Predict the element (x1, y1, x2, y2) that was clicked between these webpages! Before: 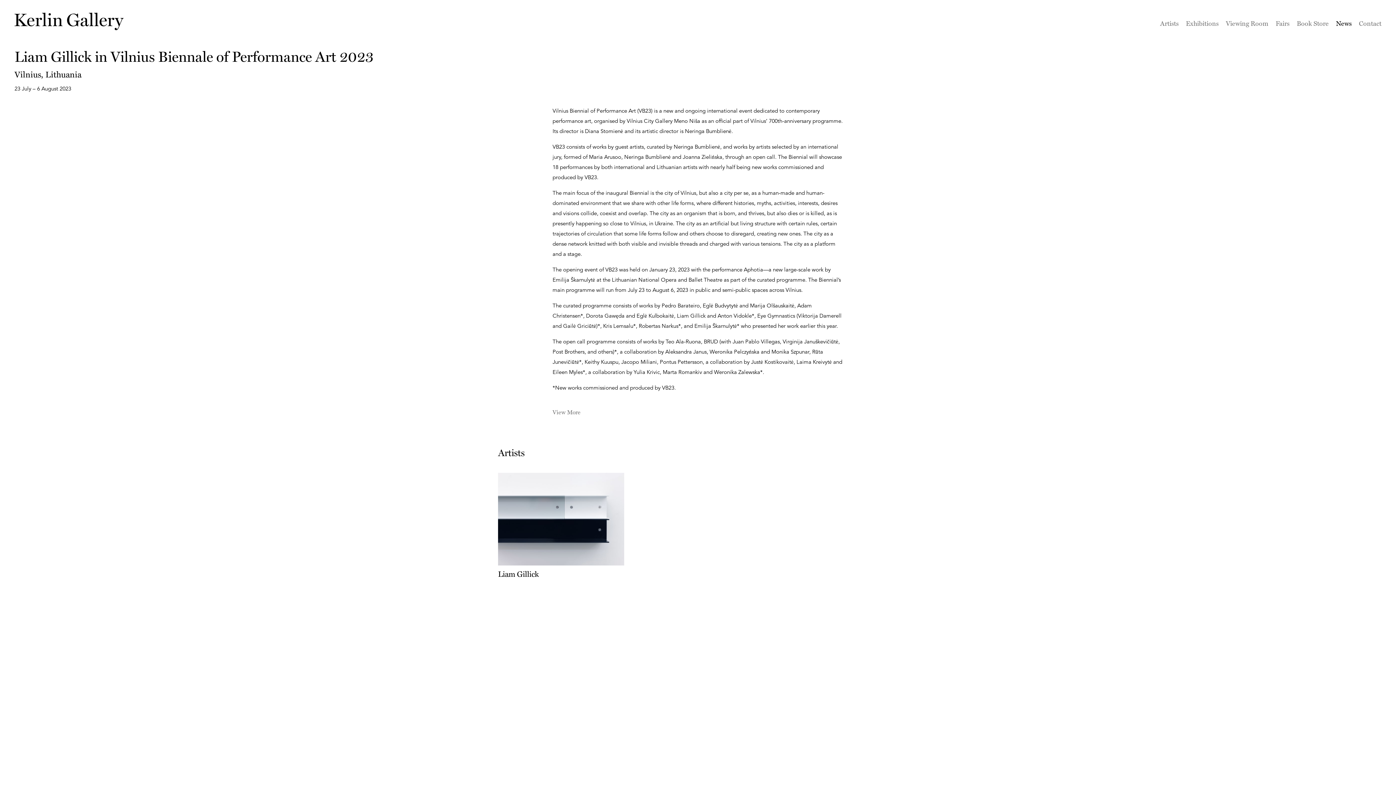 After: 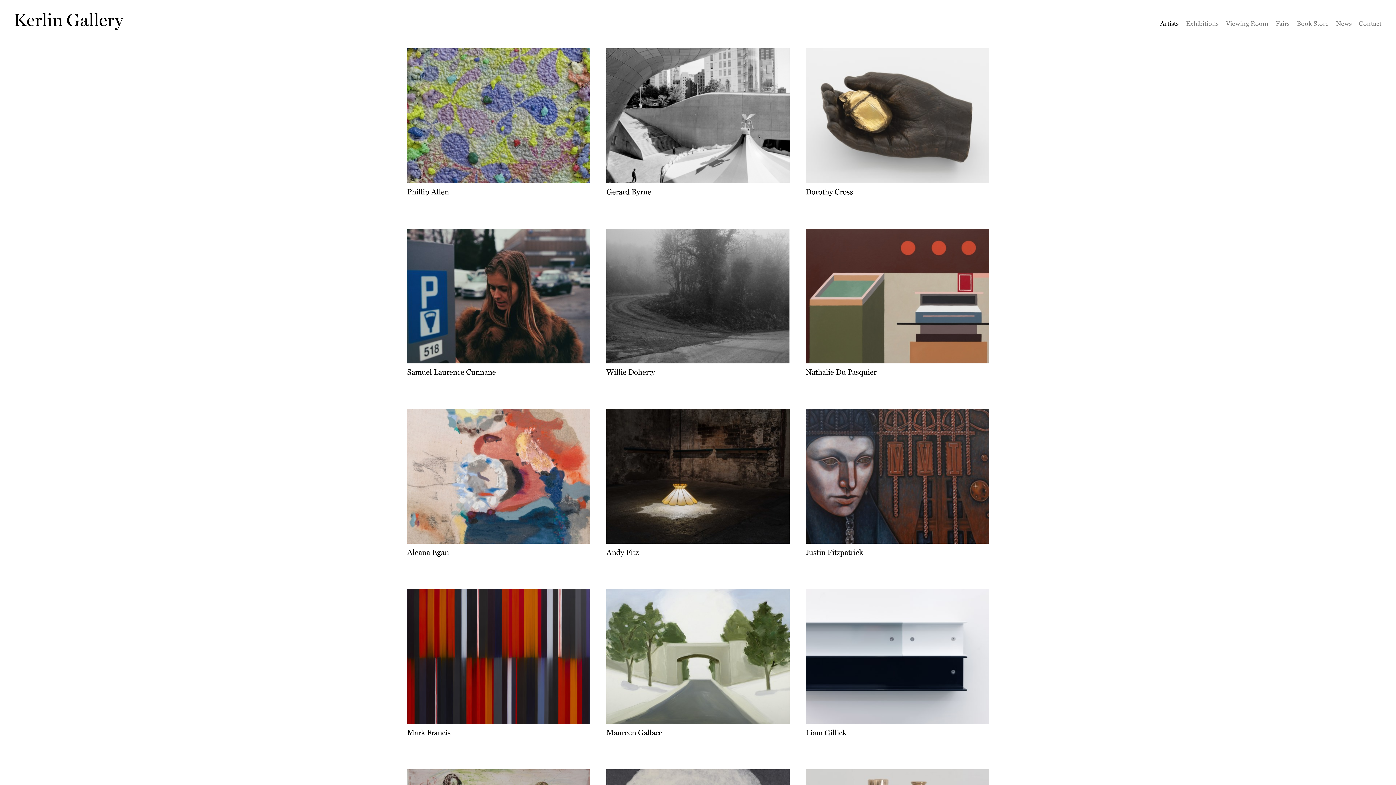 Action: label: Artists bbox: (1160, 20, 1178, 26)